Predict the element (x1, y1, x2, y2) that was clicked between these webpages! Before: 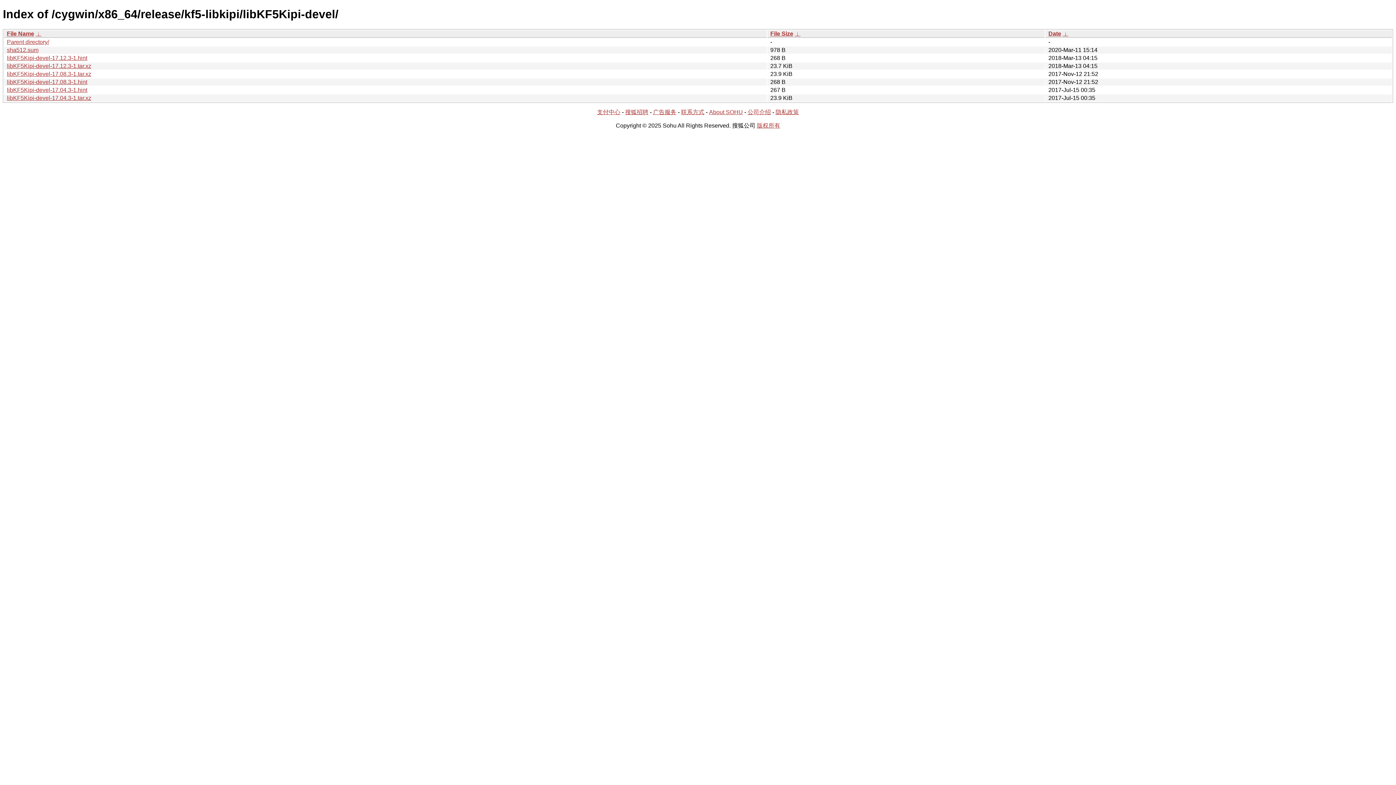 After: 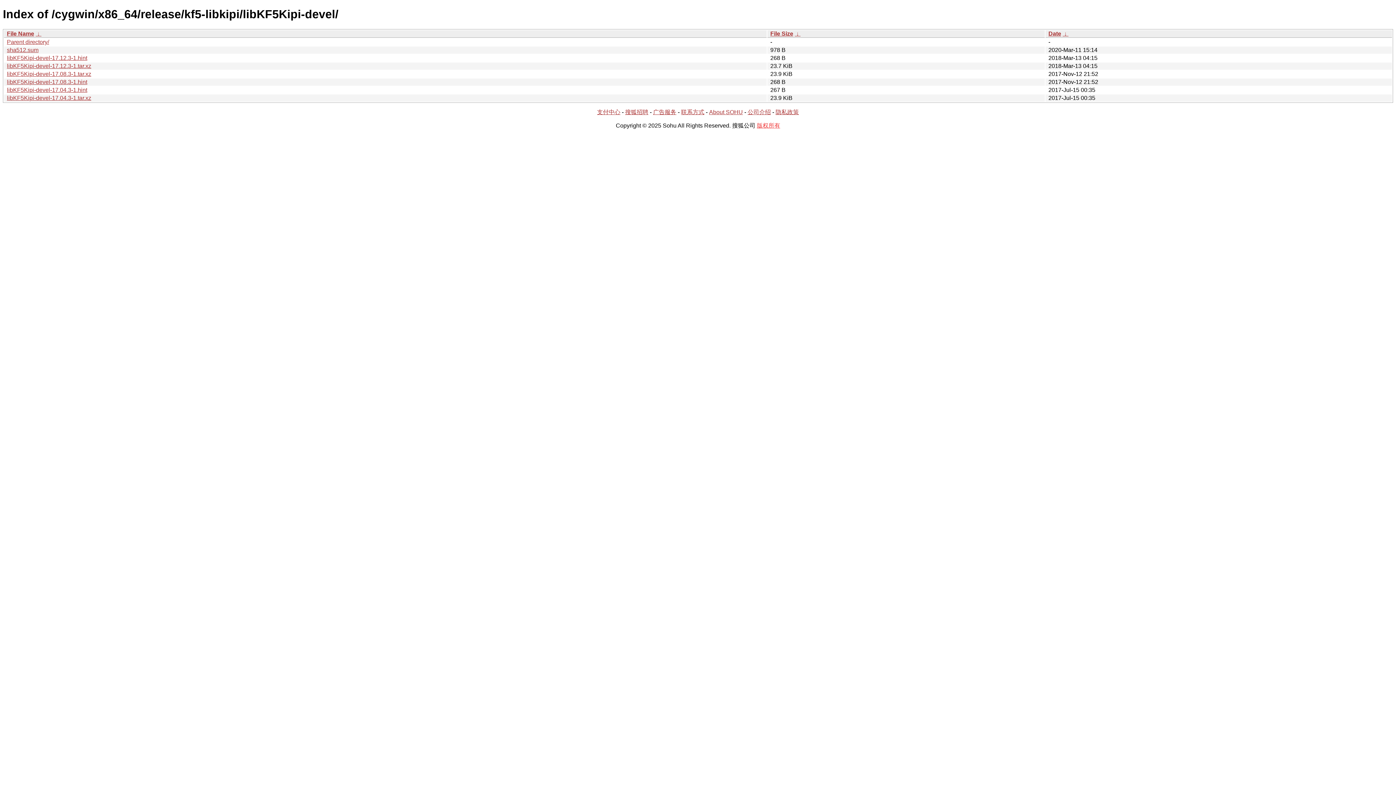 Action: bbox: (757, 122, 780, 128) label: 版权所有